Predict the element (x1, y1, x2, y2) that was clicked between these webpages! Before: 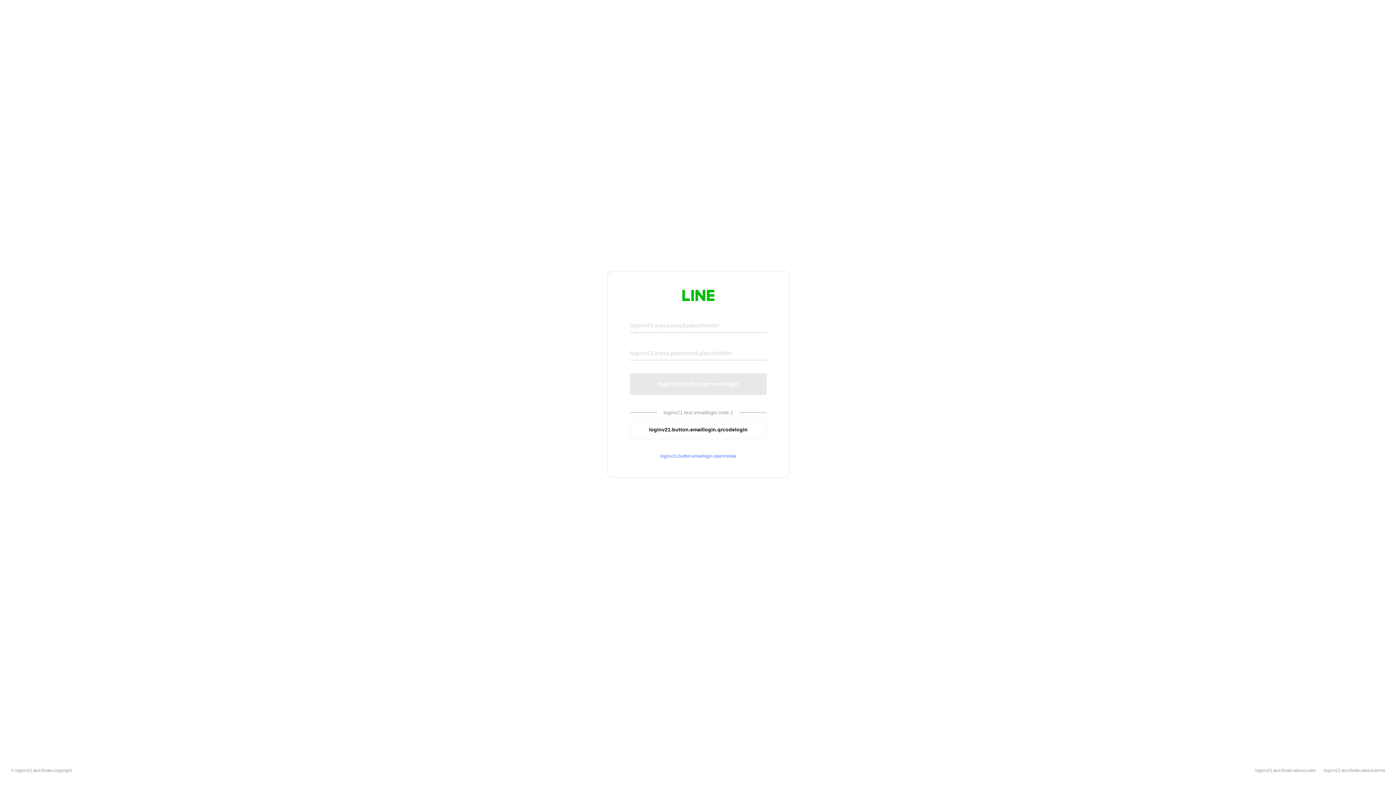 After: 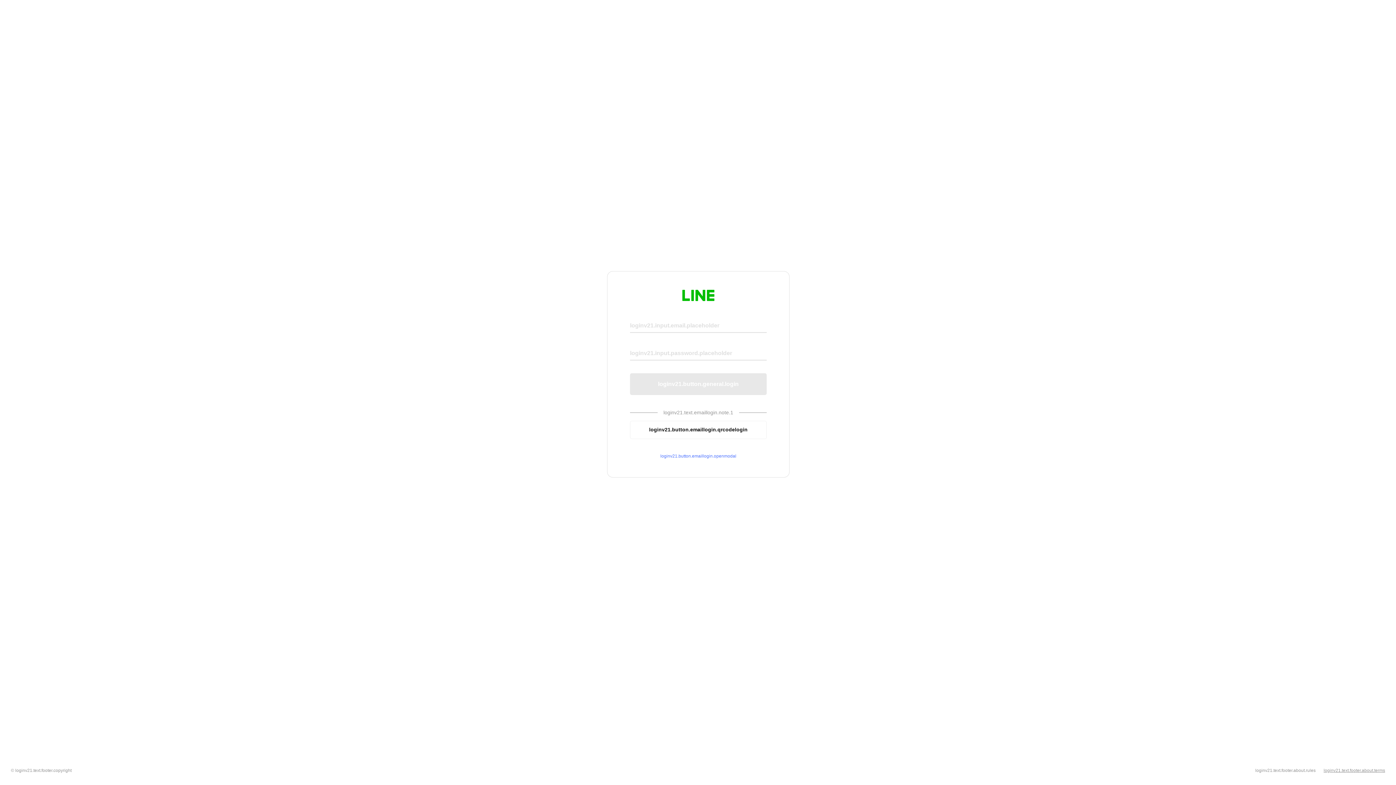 Action: label: loginv21.text.footer.about.terms bbox: (1324, 768, 1385, 773)